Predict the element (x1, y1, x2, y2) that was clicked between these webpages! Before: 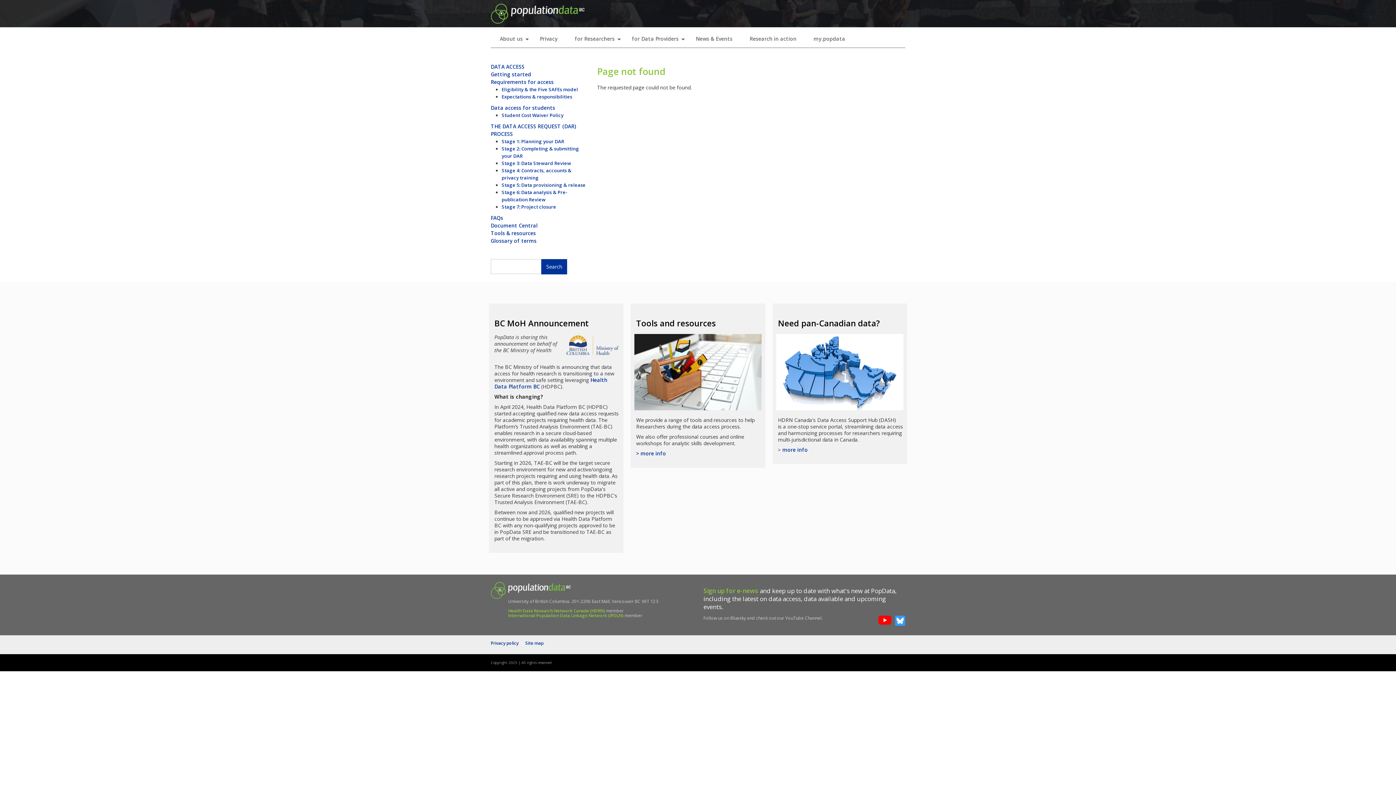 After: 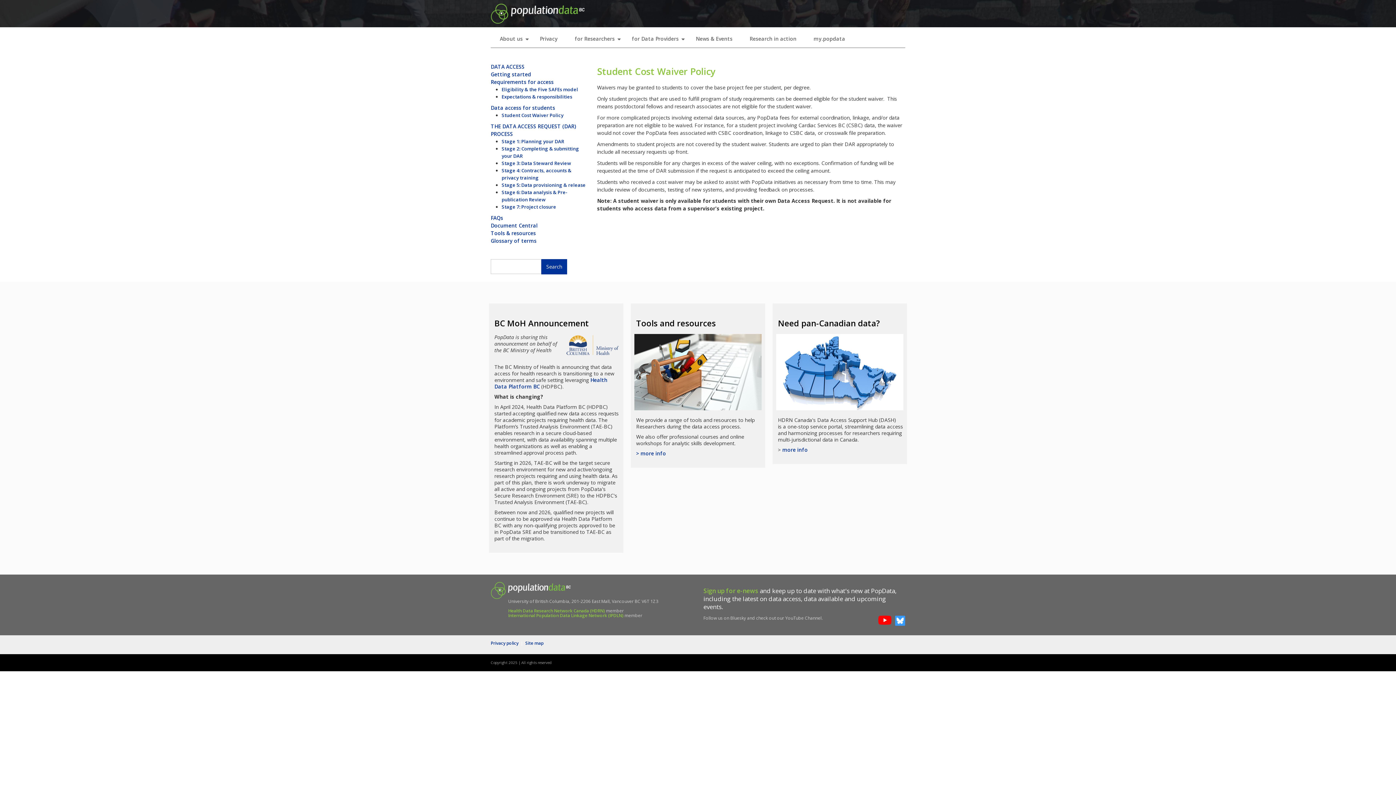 Action: label: Student Cost Waiver Policy bbox: (501, 111, 563, 118)